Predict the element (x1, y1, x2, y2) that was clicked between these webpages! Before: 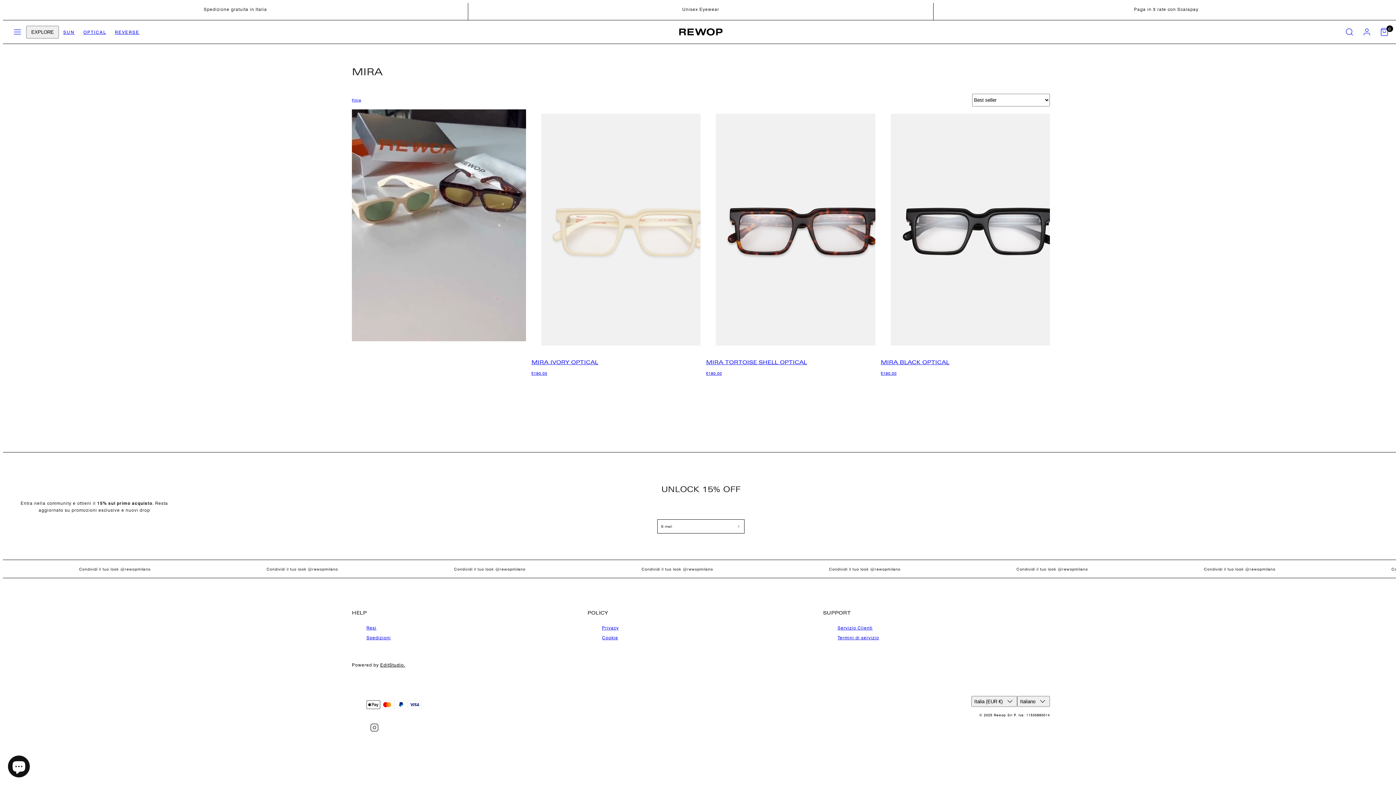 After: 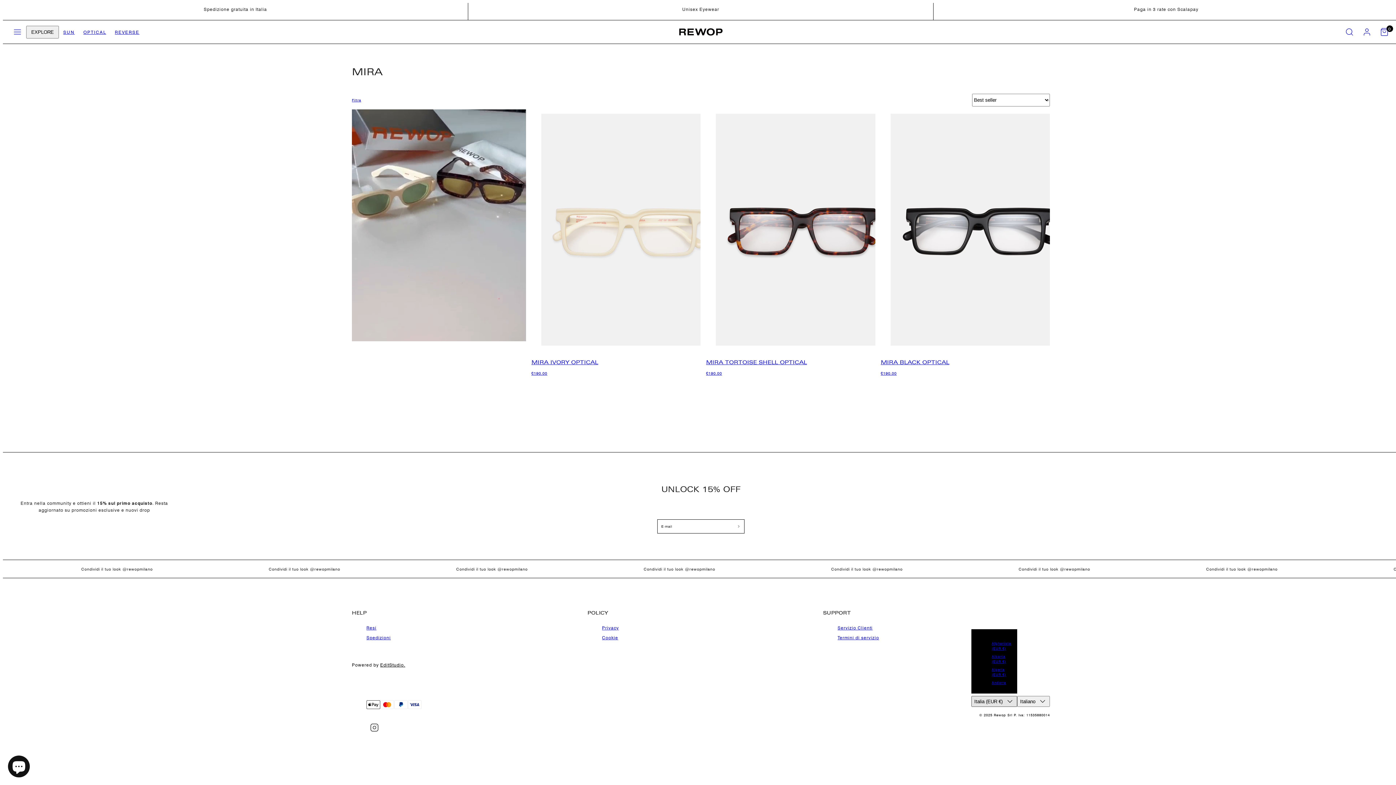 Action: label: Italia (EUR €) bbox: (971, 696, 1017, 707)